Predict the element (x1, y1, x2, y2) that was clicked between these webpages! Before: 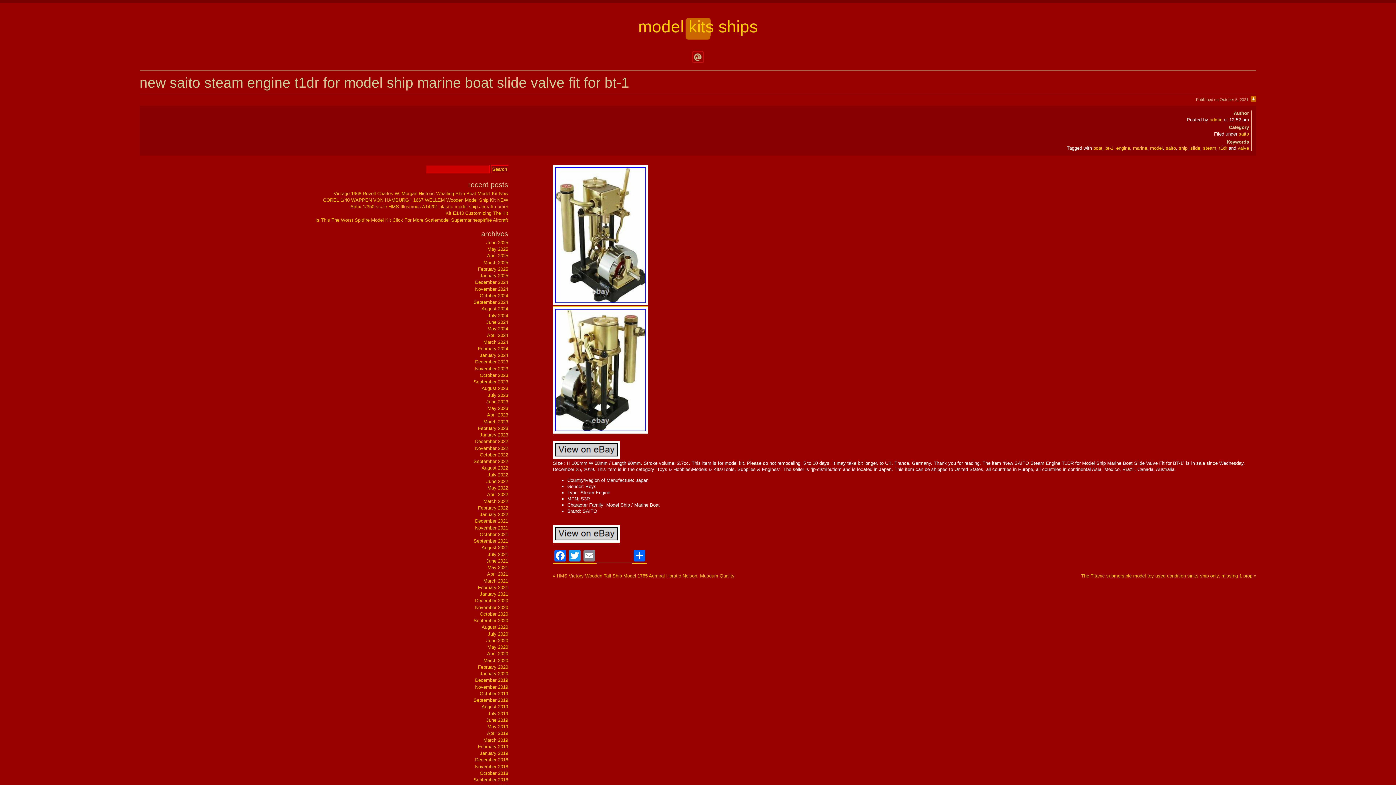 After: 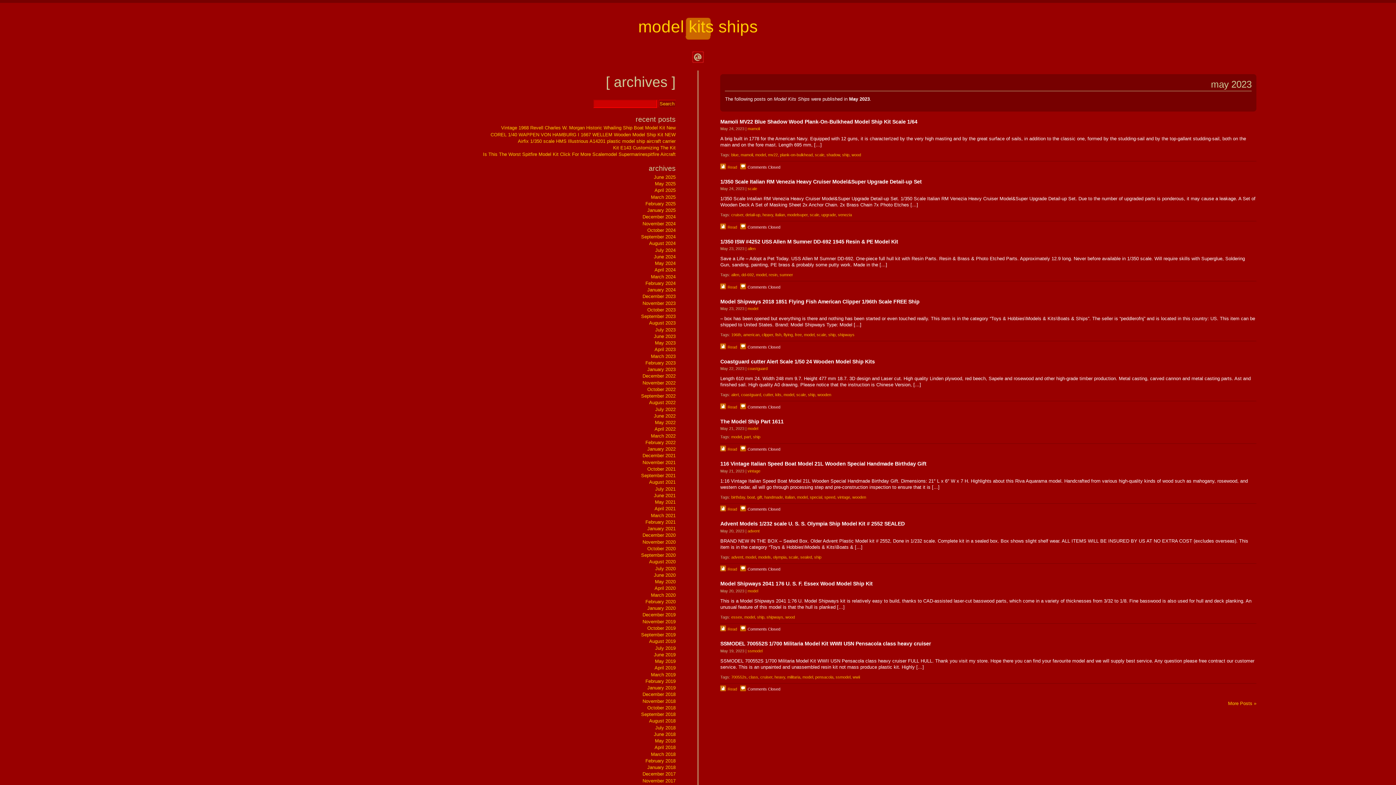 Action: bbox: (487, 405, 508, 411) label: May 2023